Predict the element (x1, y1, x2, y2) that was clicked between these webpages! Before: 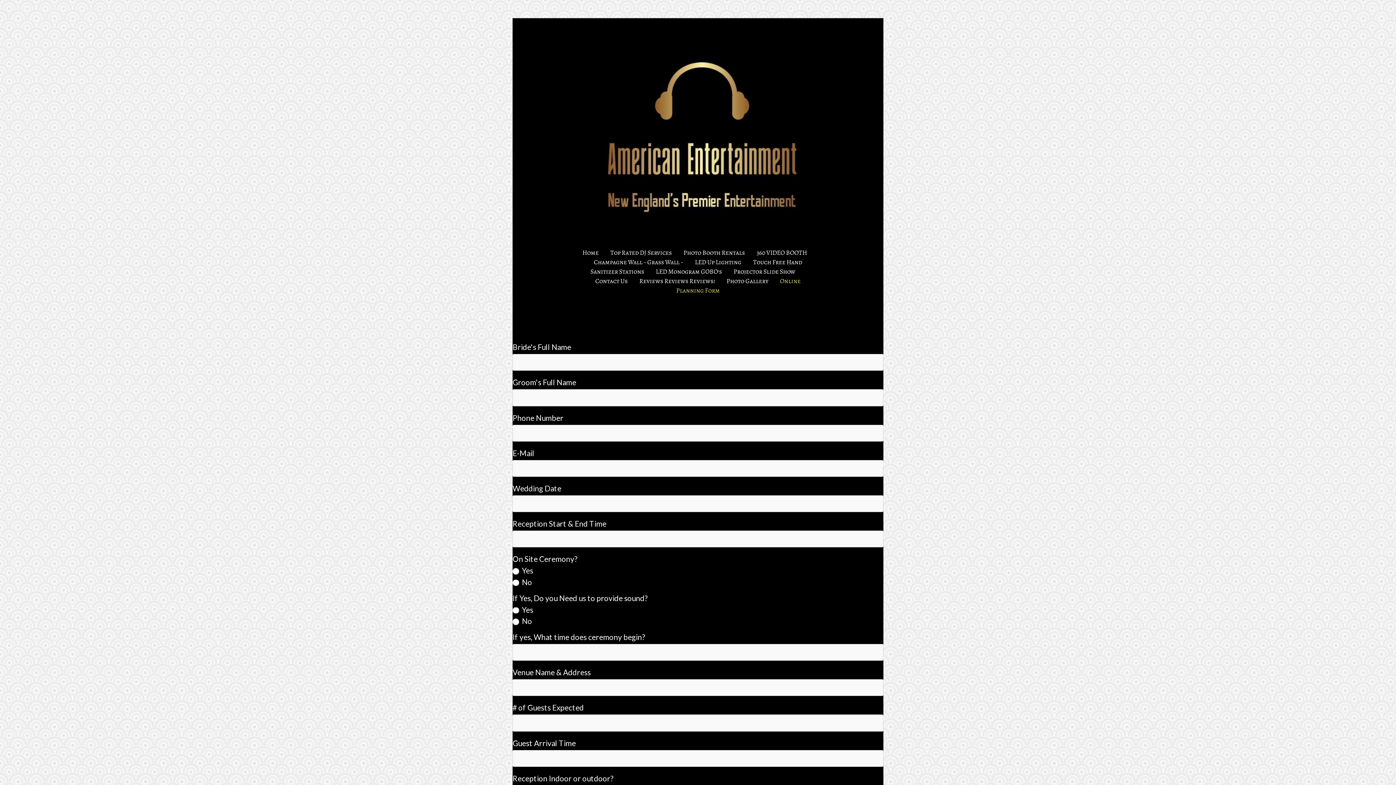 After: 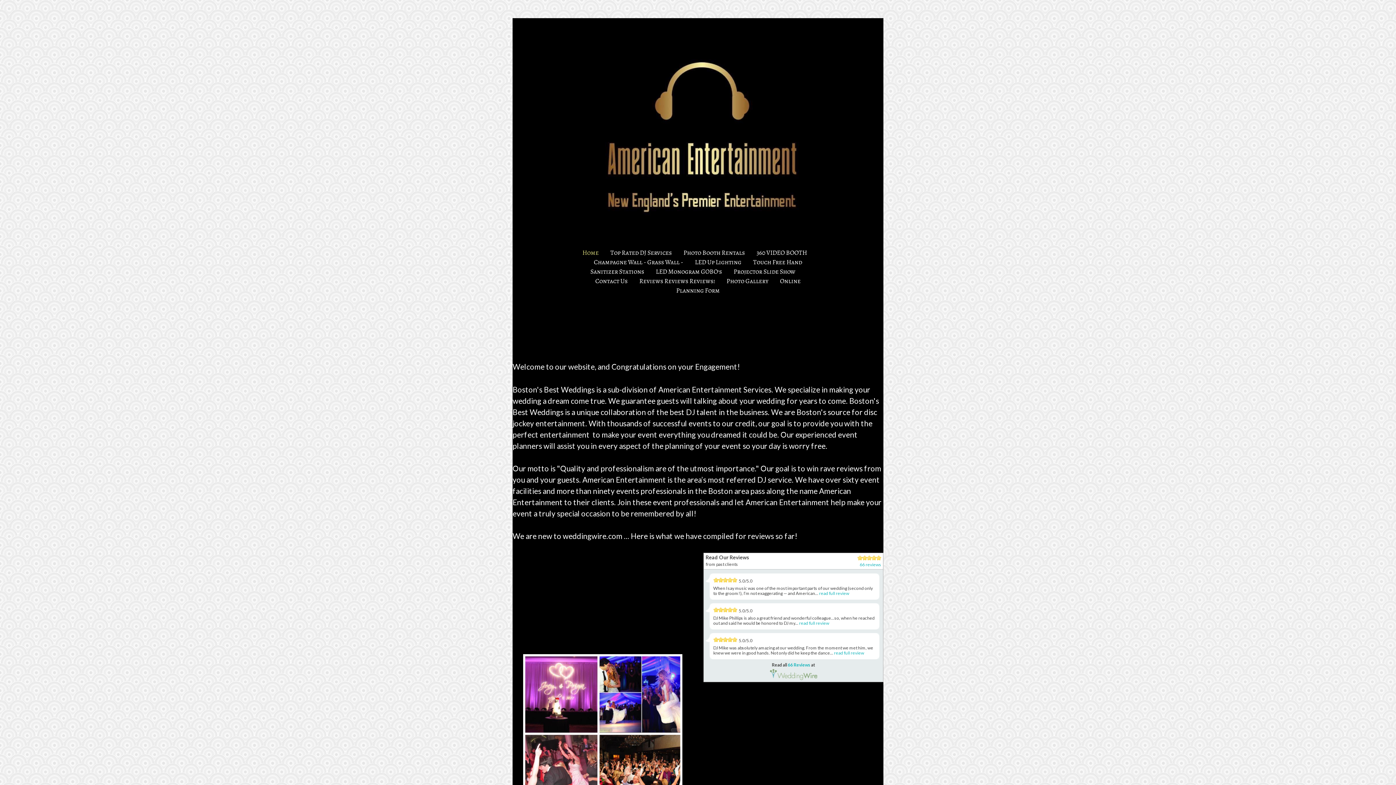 Action: bbox: (582, 133, 813, 139)